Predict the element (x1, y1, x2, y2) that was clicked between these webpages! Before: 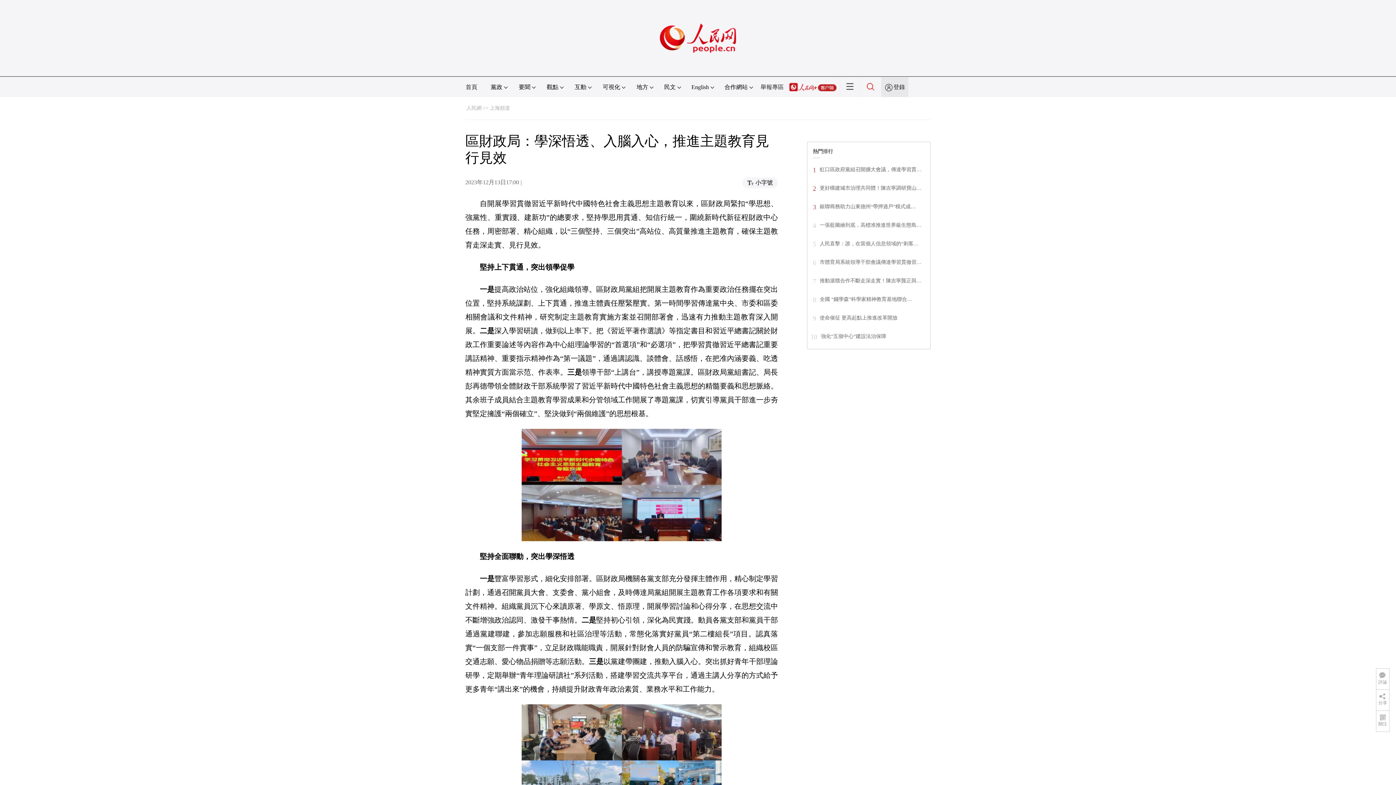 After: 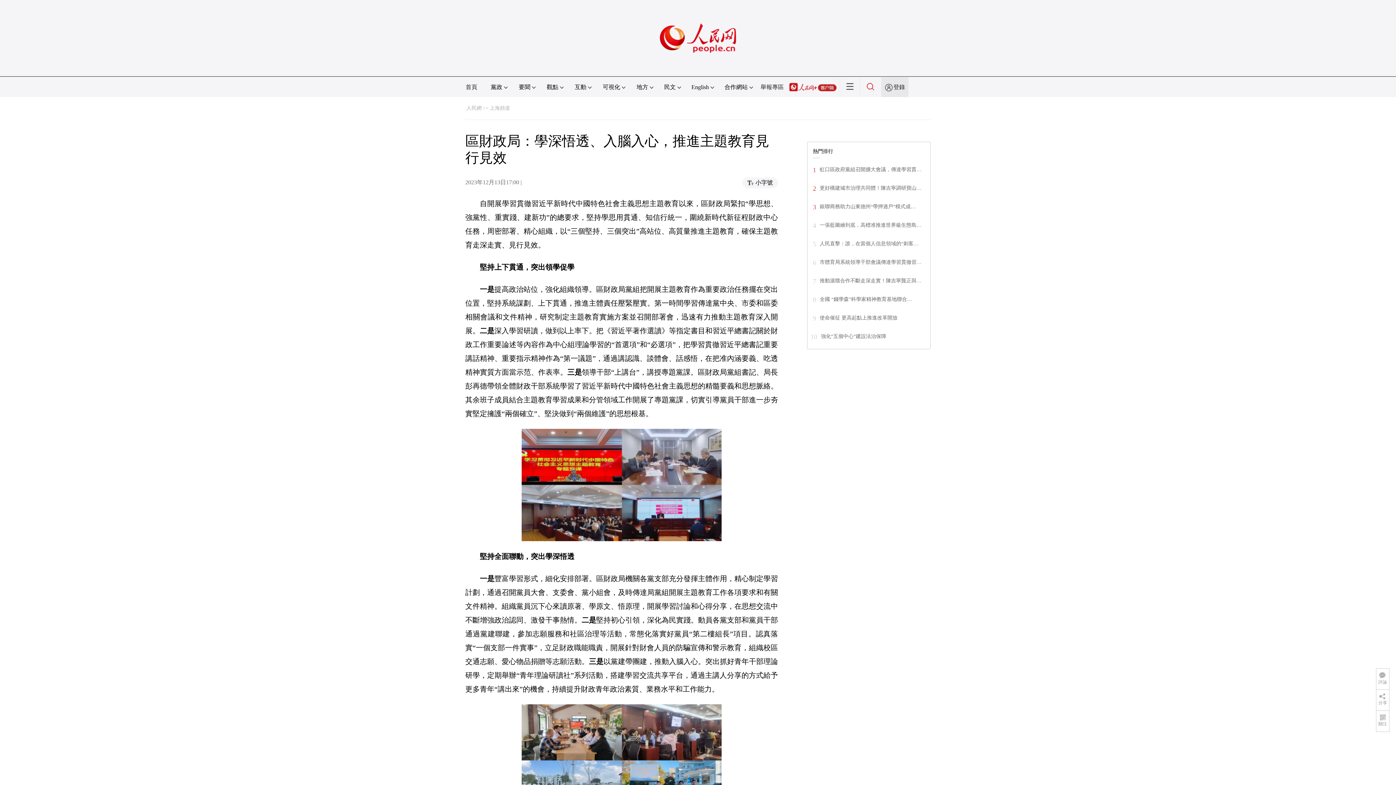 Action: bbox: (820, 204, 916, 209) label: 銀聯商務助力山東德州“帶押過戶”模式成…